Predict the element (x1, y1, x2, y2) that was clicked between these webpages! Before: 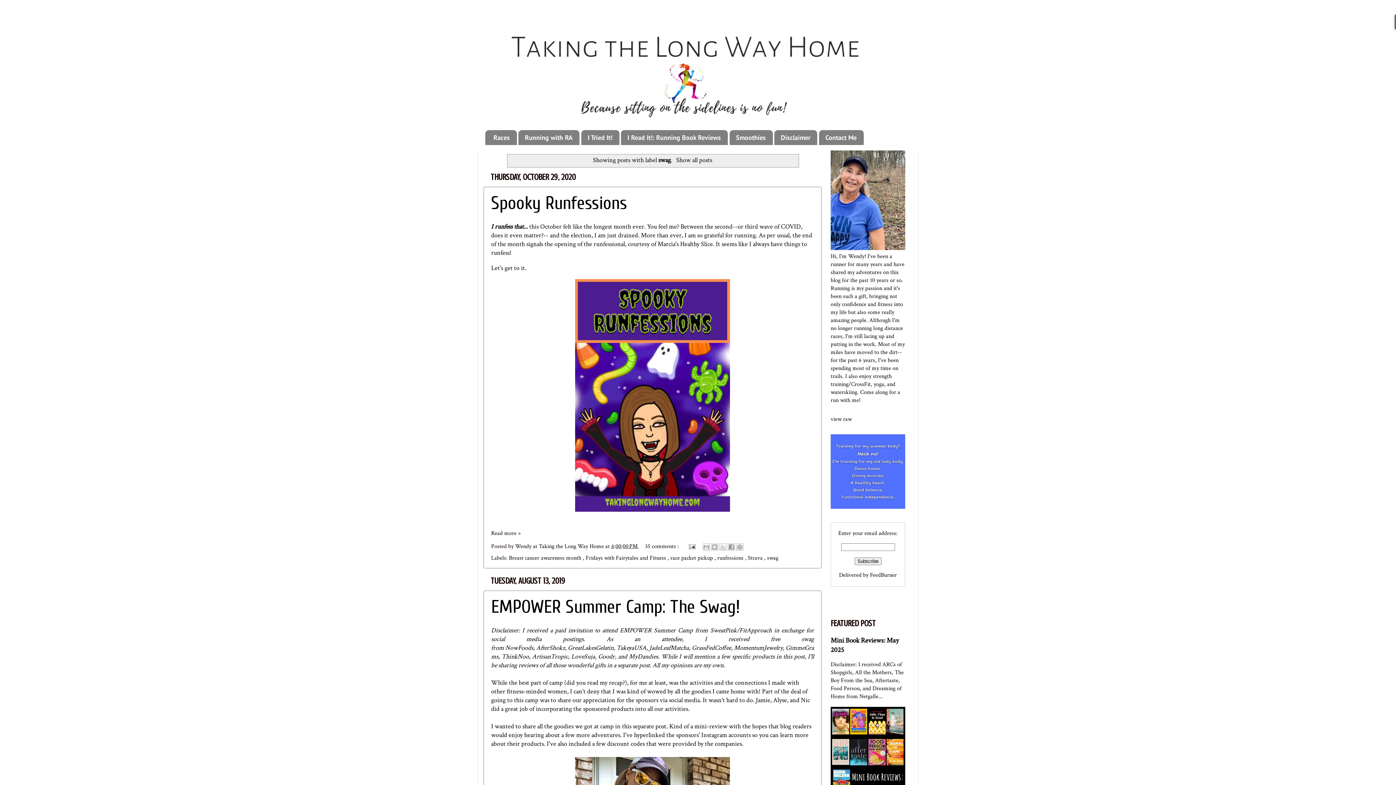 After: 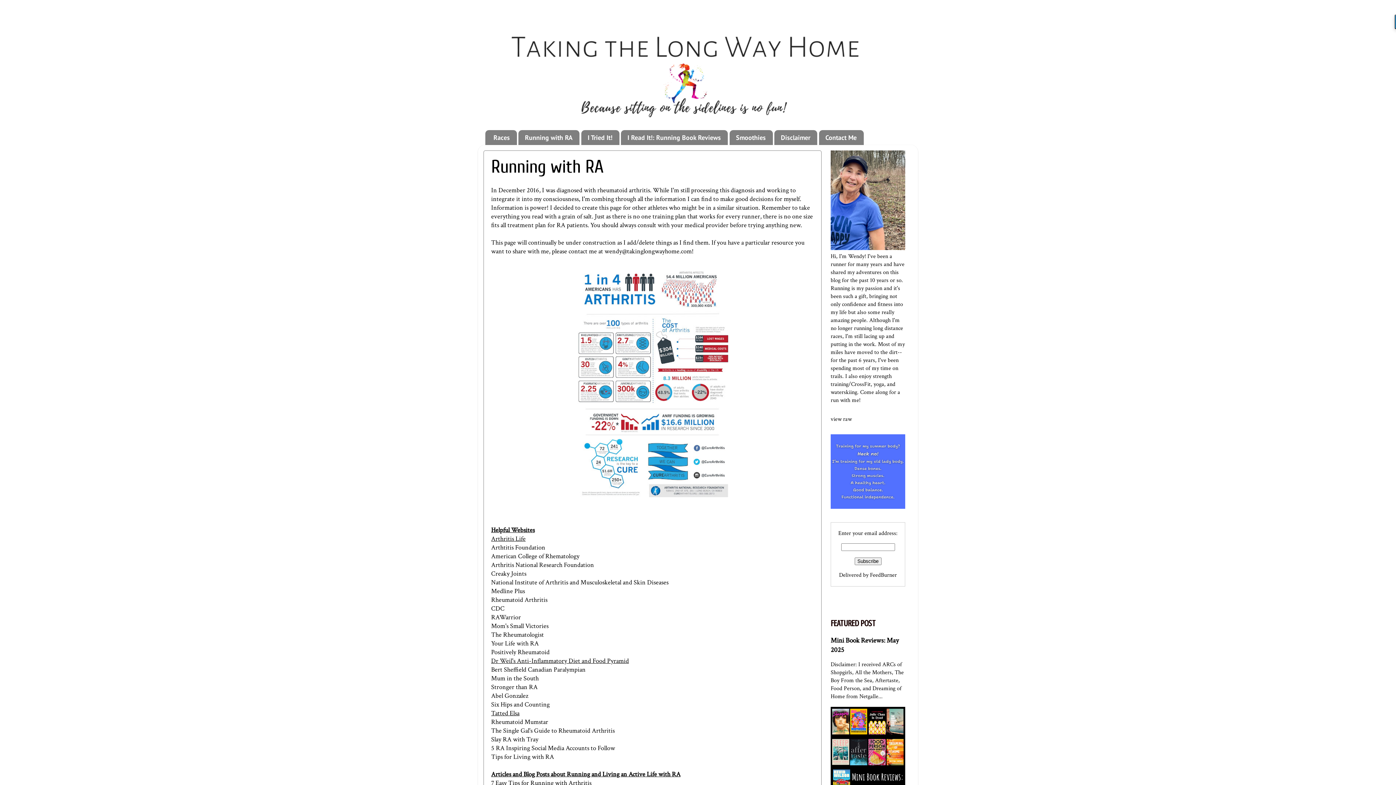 Action: label: Running with RA bbox: (518, 130, 579, 145)